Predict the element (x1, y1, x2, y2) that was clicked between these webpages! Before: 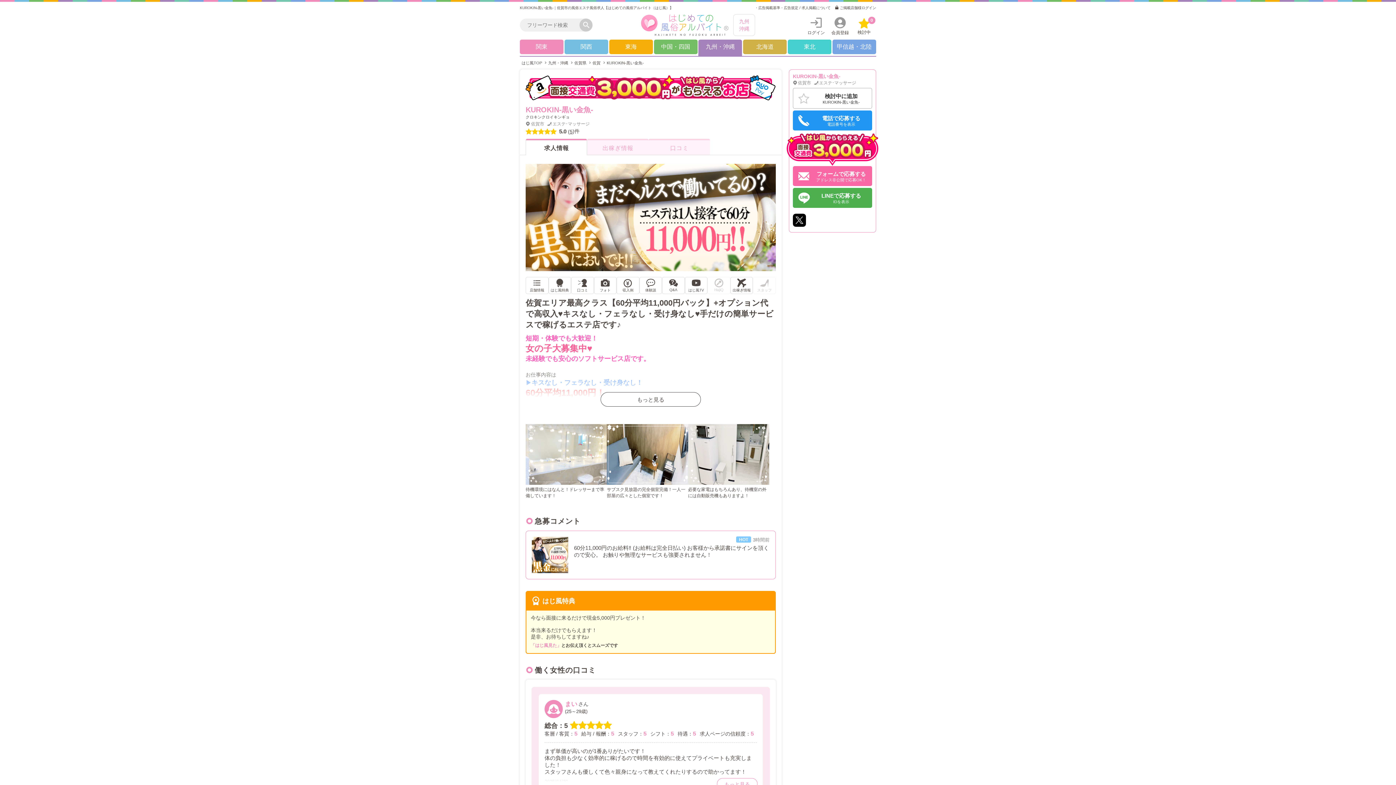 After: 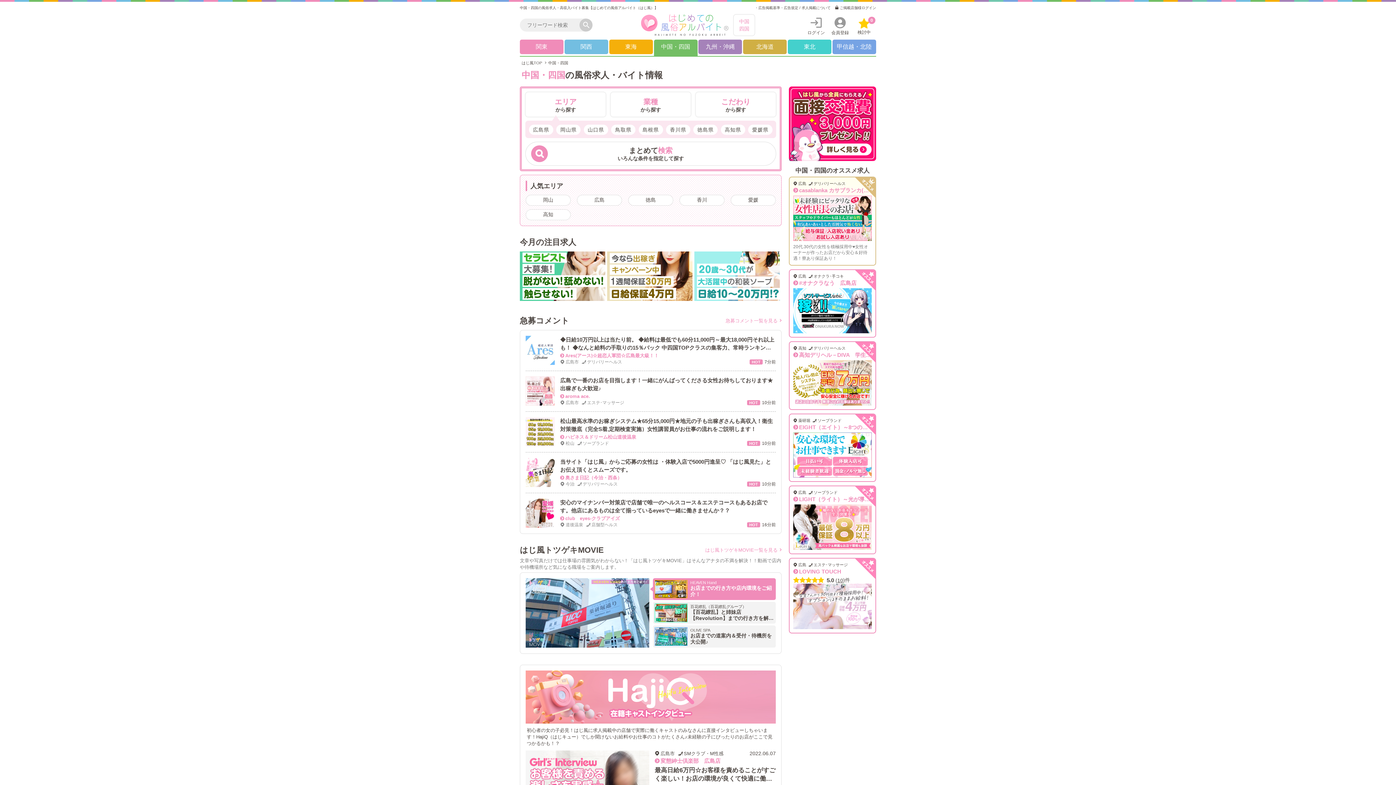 Action: label: 中国・四国 bbox: (654, 39, 697, 54)